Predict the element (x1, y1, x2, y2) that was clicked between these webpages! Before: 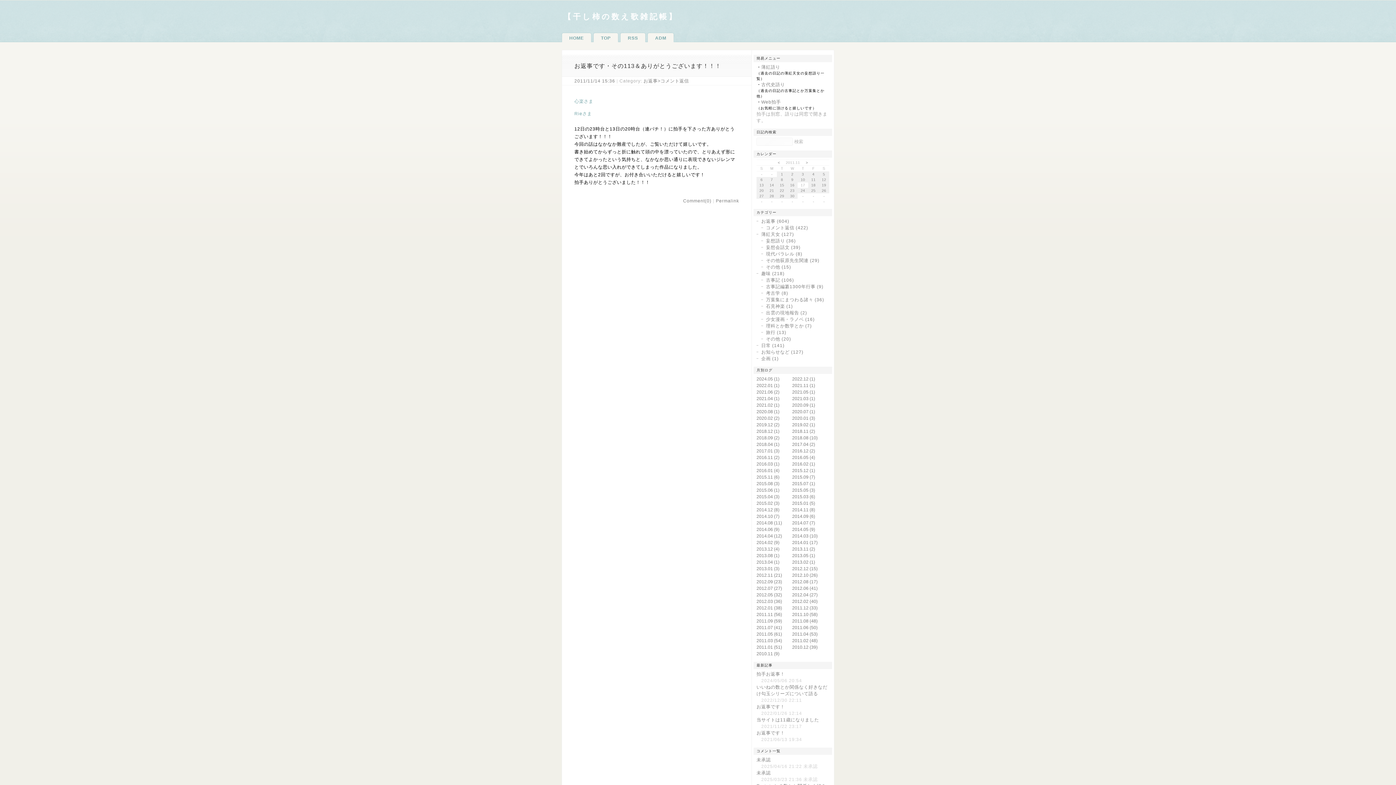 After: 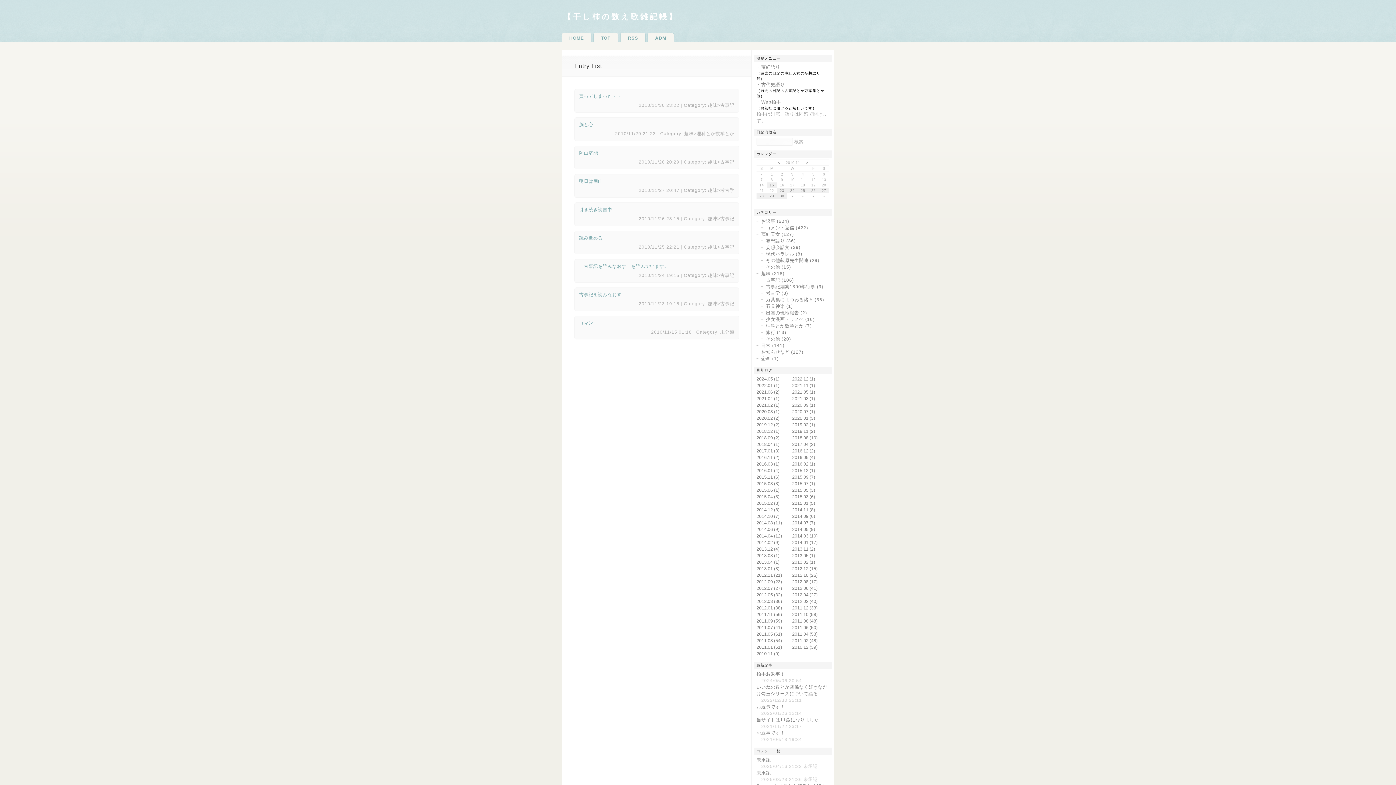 Action: label: 2010.11 (9) bbox: (756, 651, 779, 656)